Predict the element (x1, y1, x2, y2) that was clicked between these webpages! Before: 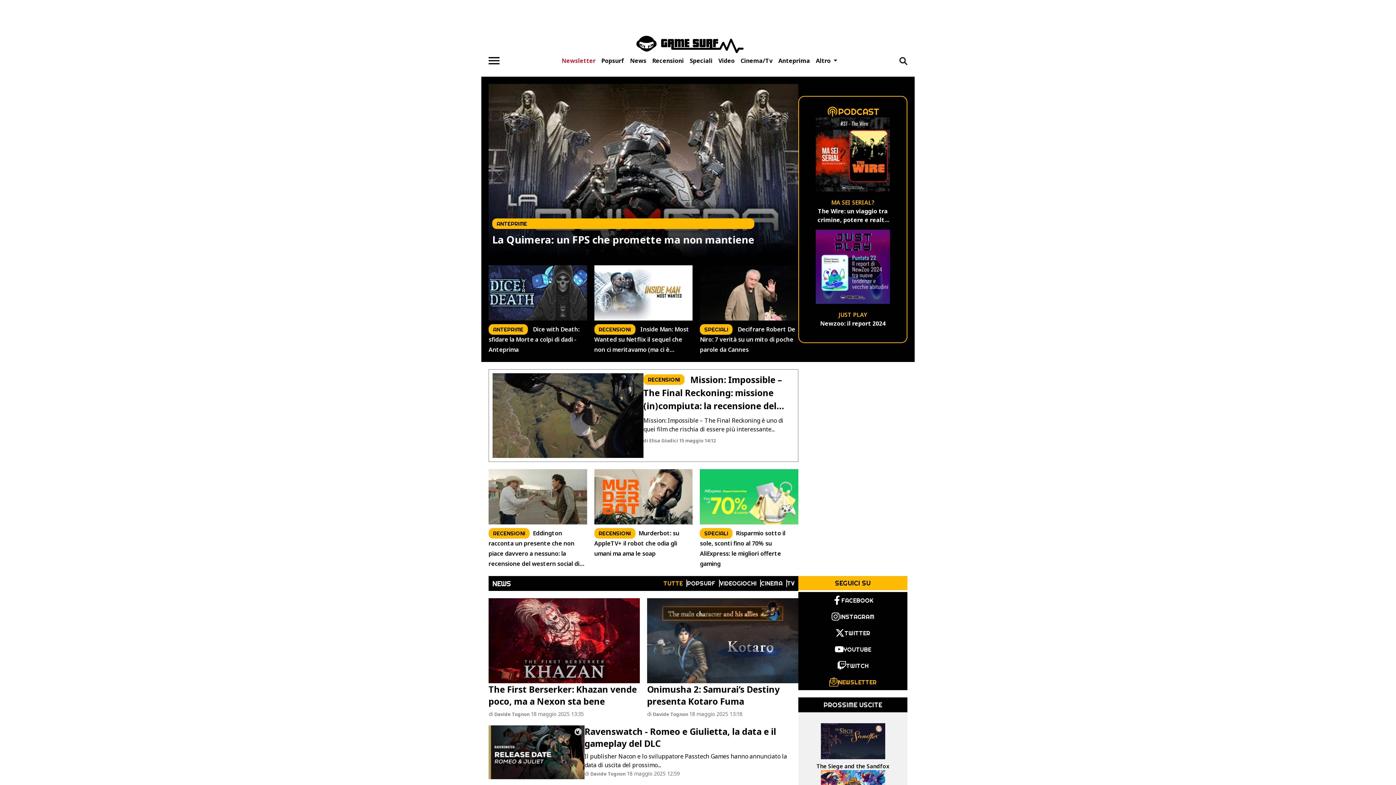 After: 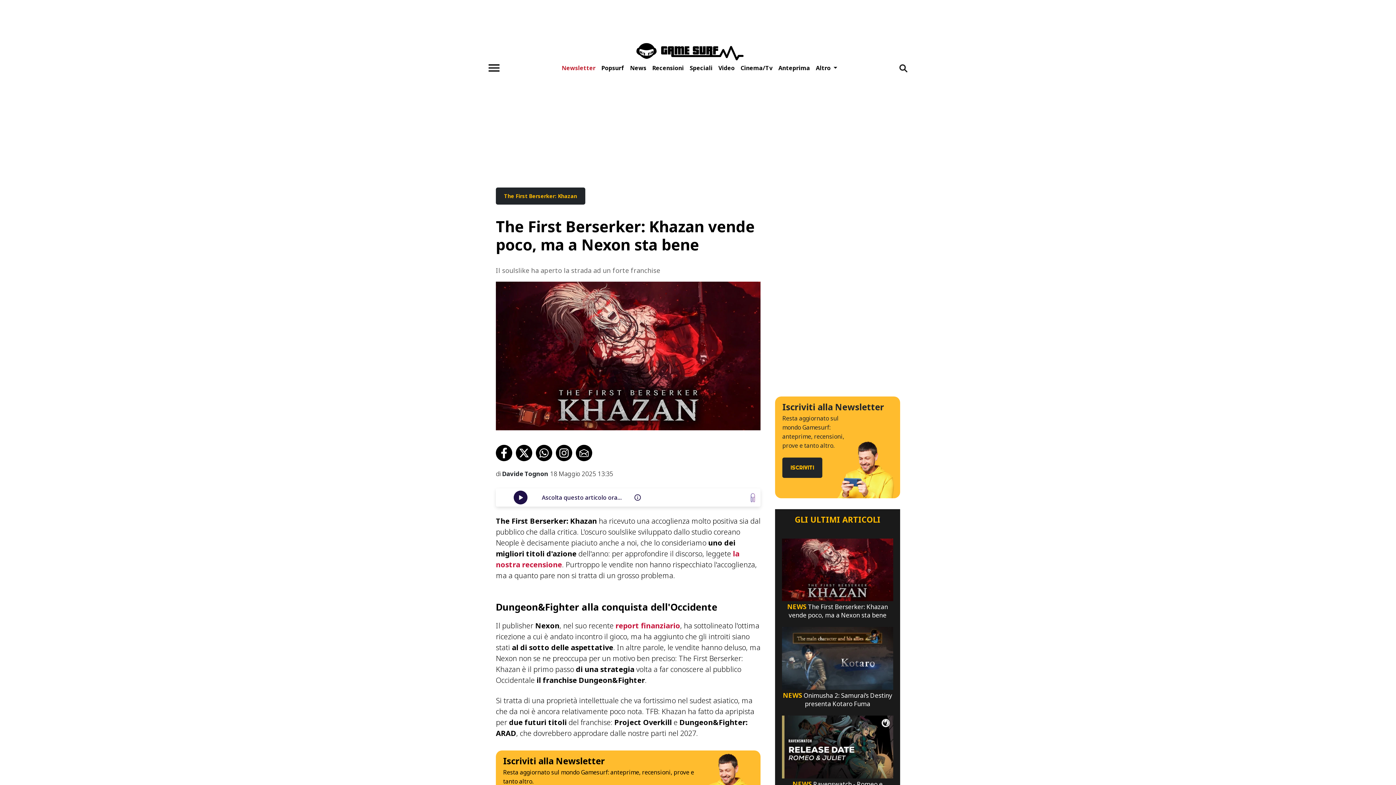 Action: bbox: (488, 637, 640, 643)